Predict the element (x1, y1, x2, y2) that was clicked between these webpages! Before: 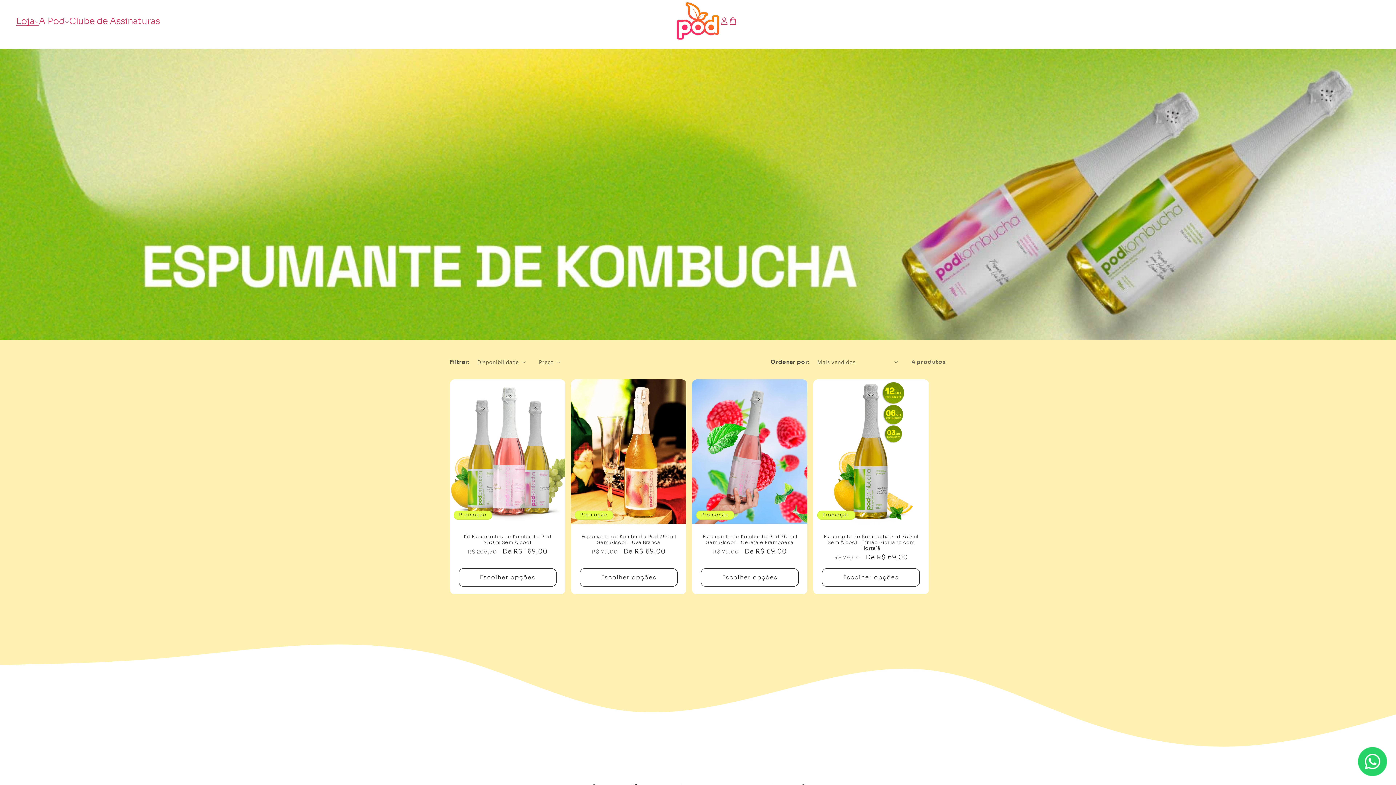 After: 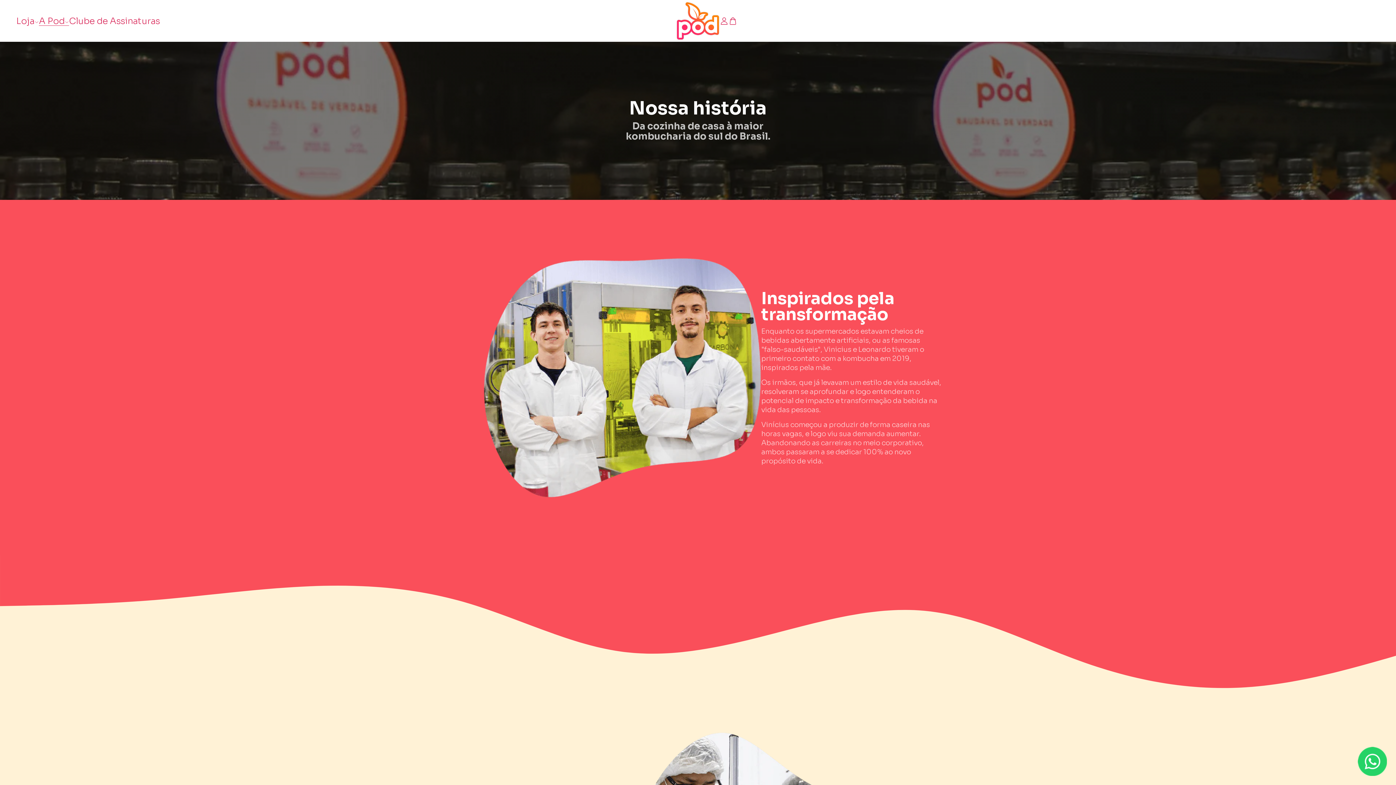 Action: label: A Pod bbox: (38, 16, 69, 25)